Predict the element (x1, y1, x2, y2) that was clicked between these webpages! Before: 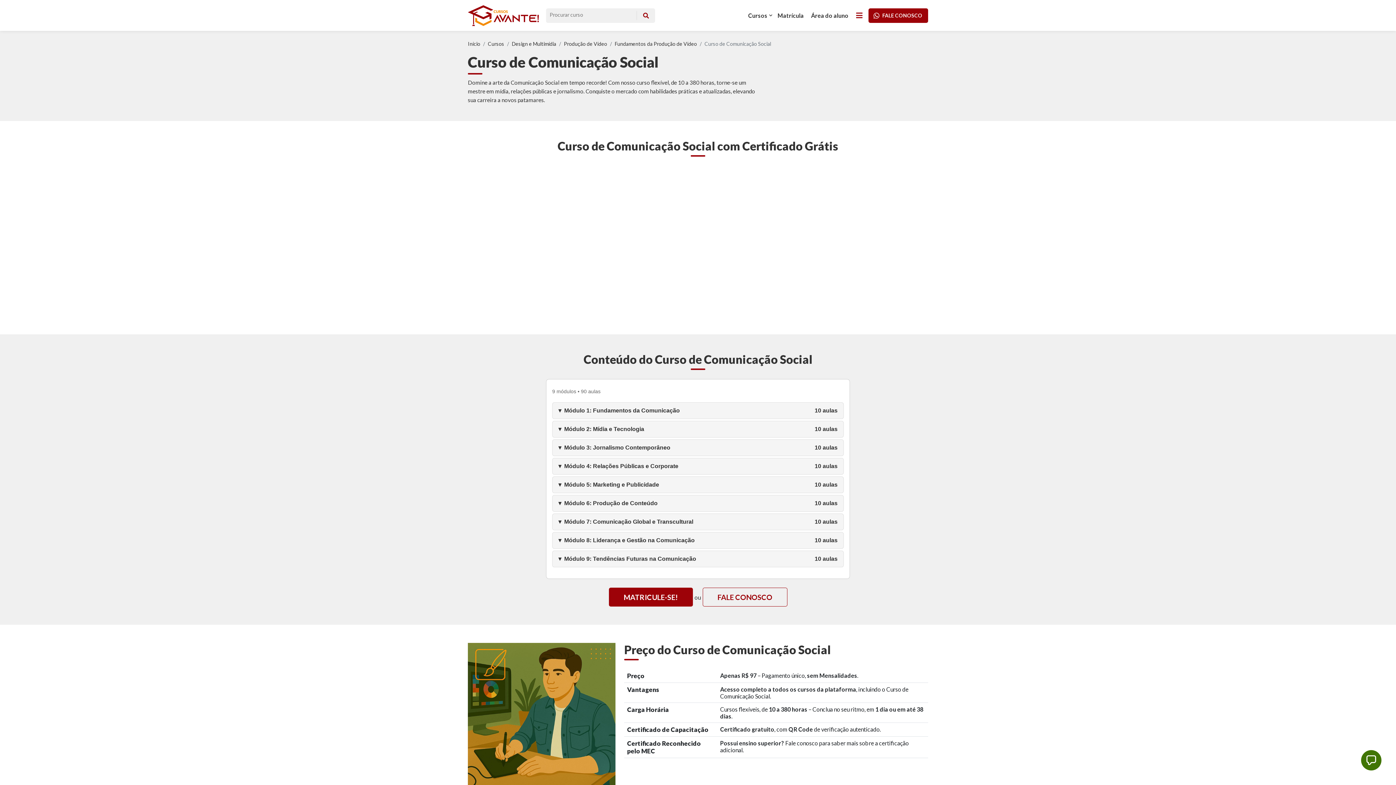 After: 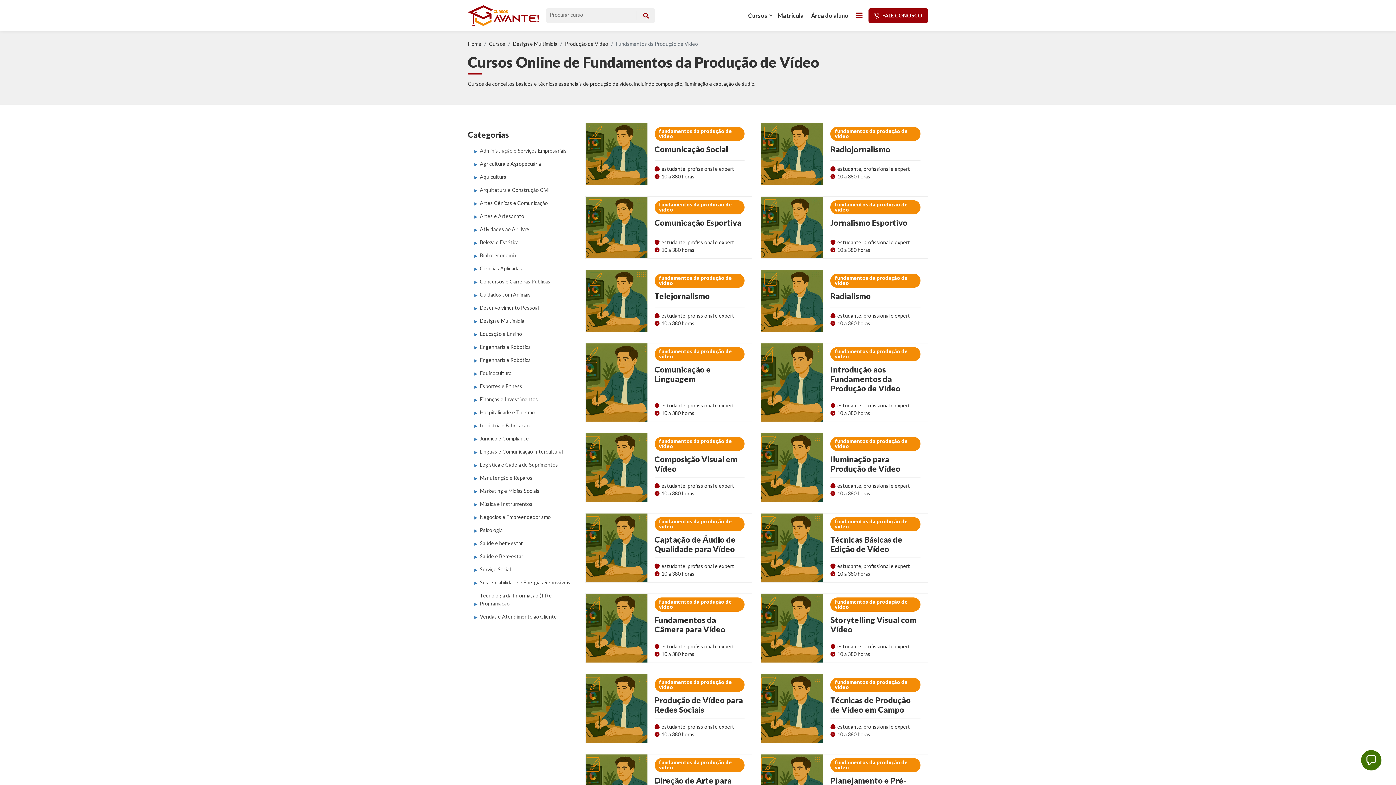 Action: bbox: (614, 40, 697, 46) label: Fundamentos da Produção de Vídeo